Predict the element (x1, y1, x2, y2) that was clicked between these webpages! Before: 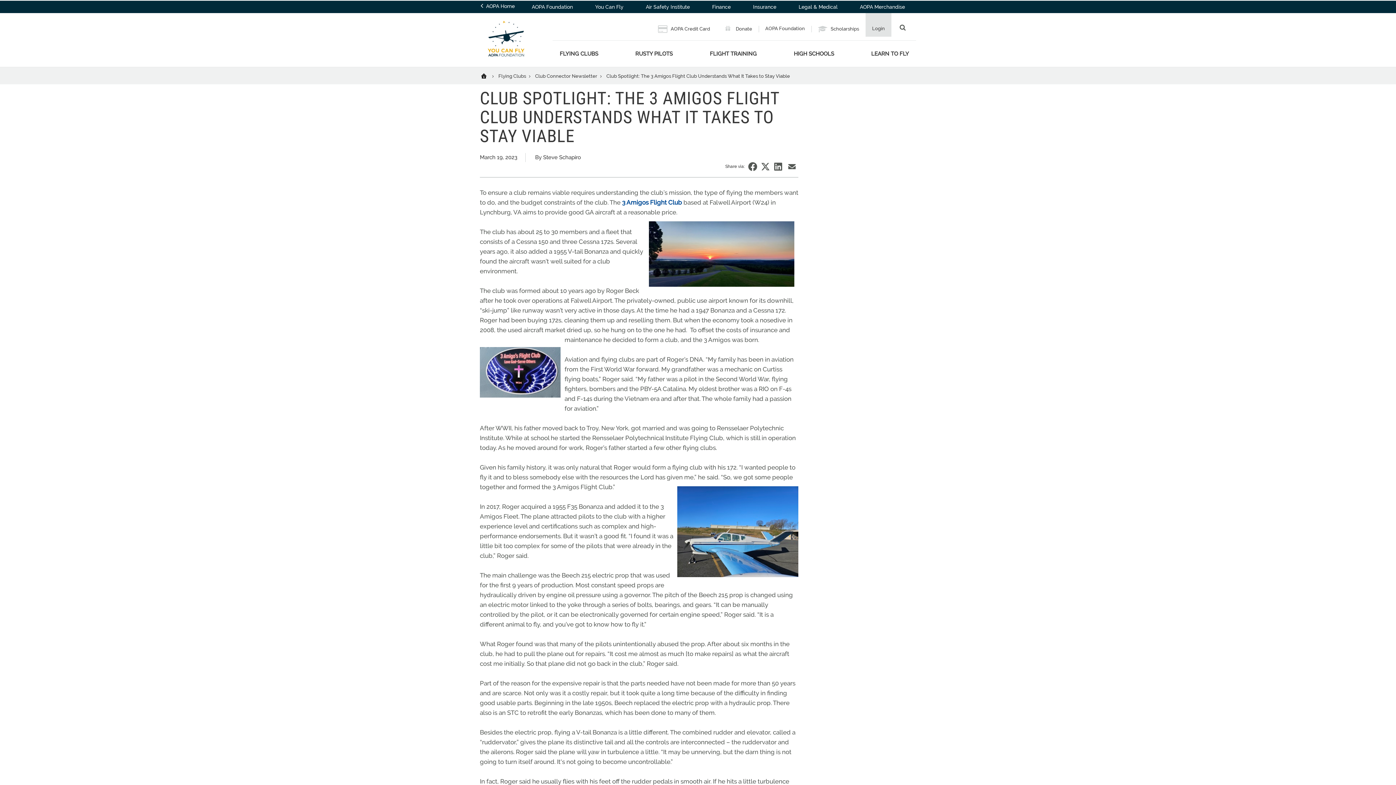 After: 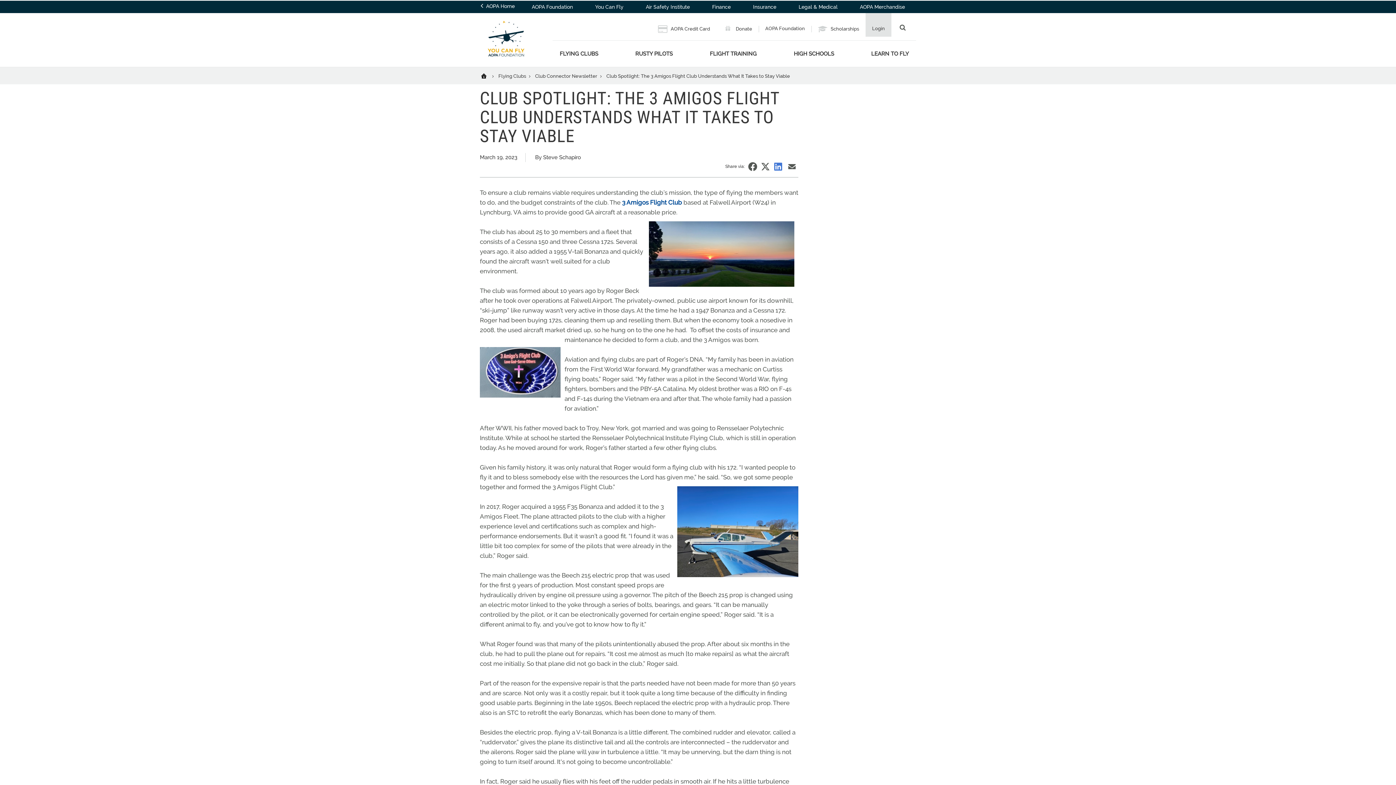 Action: bbox: (773, 162, 782, 171) label: Share to LinkedIn